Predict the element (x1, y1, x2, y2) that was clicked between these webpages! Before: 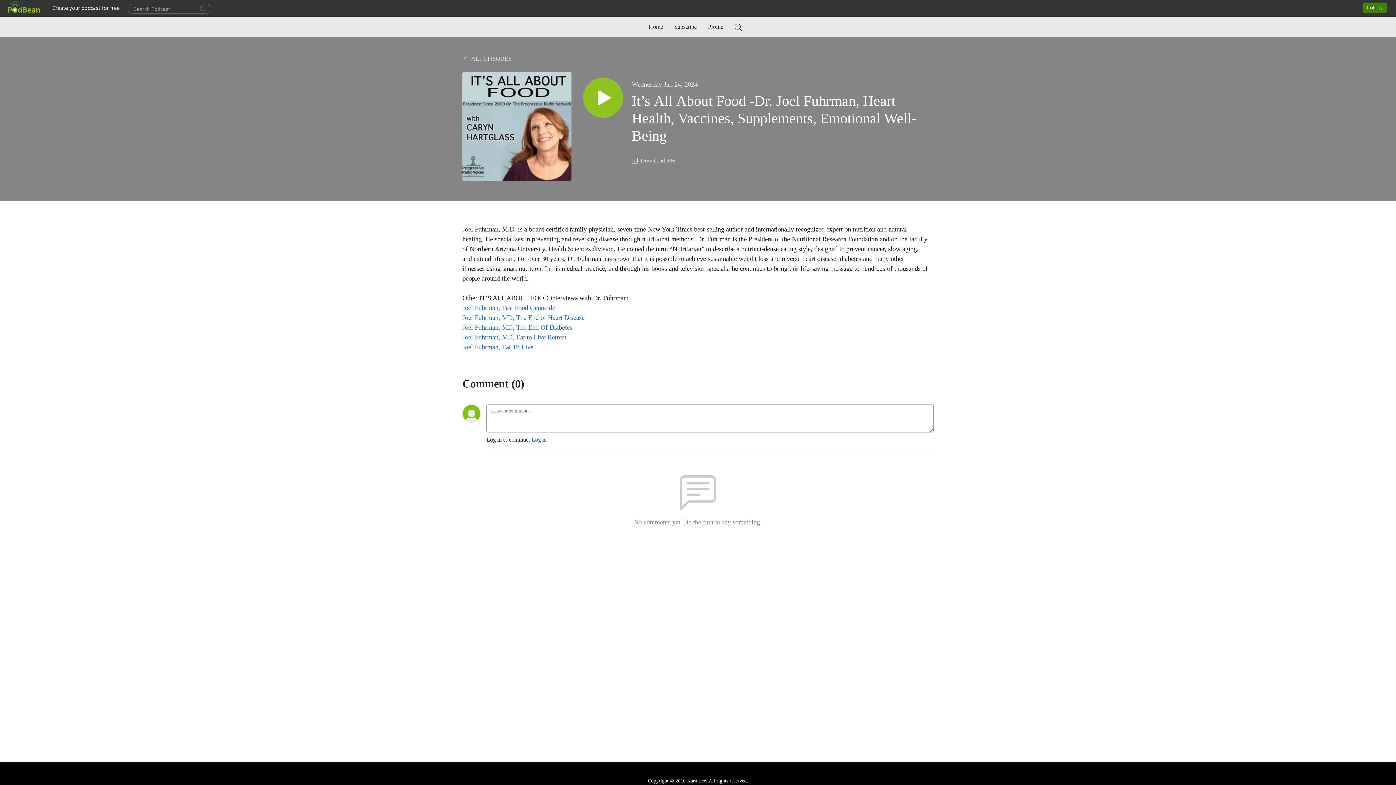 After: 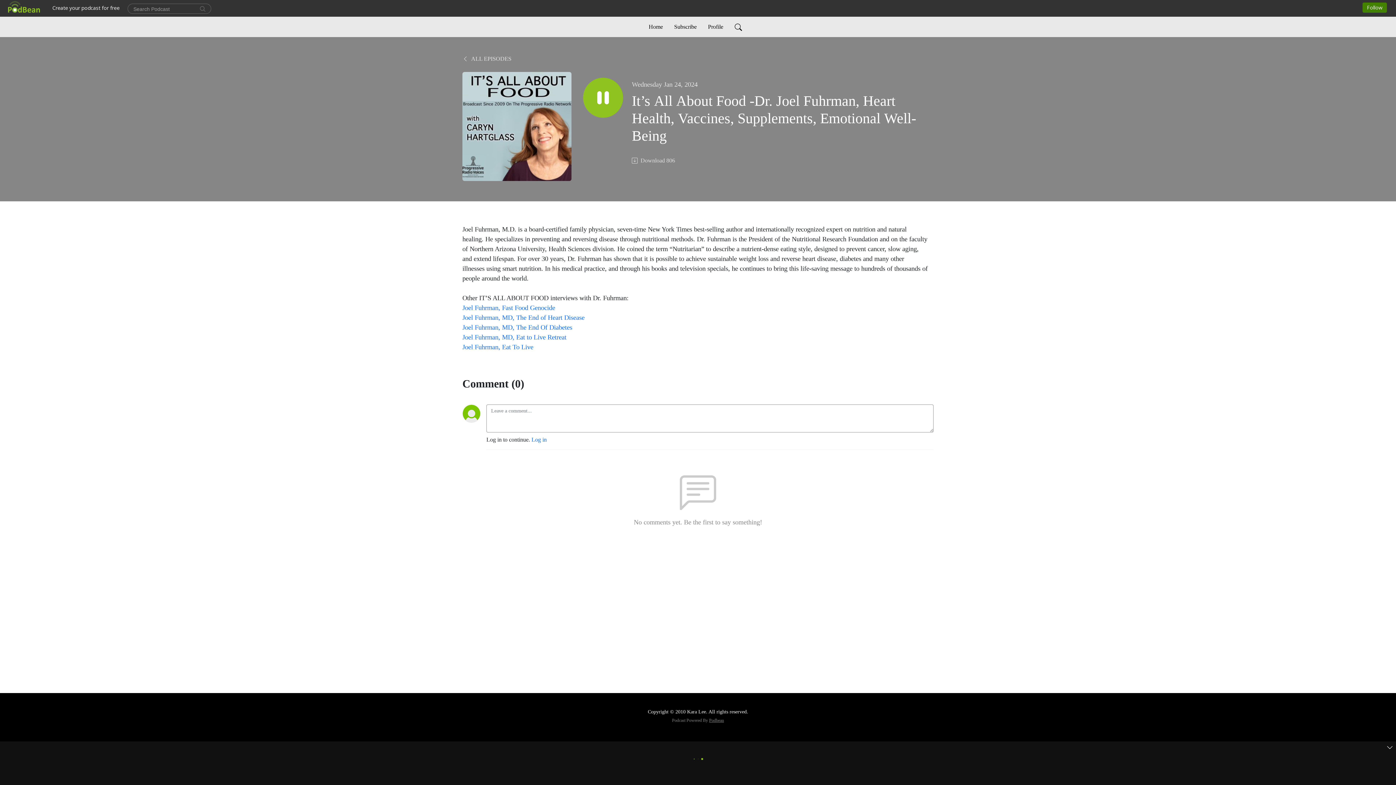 Action: bbox: (583, 77, 623, 117)